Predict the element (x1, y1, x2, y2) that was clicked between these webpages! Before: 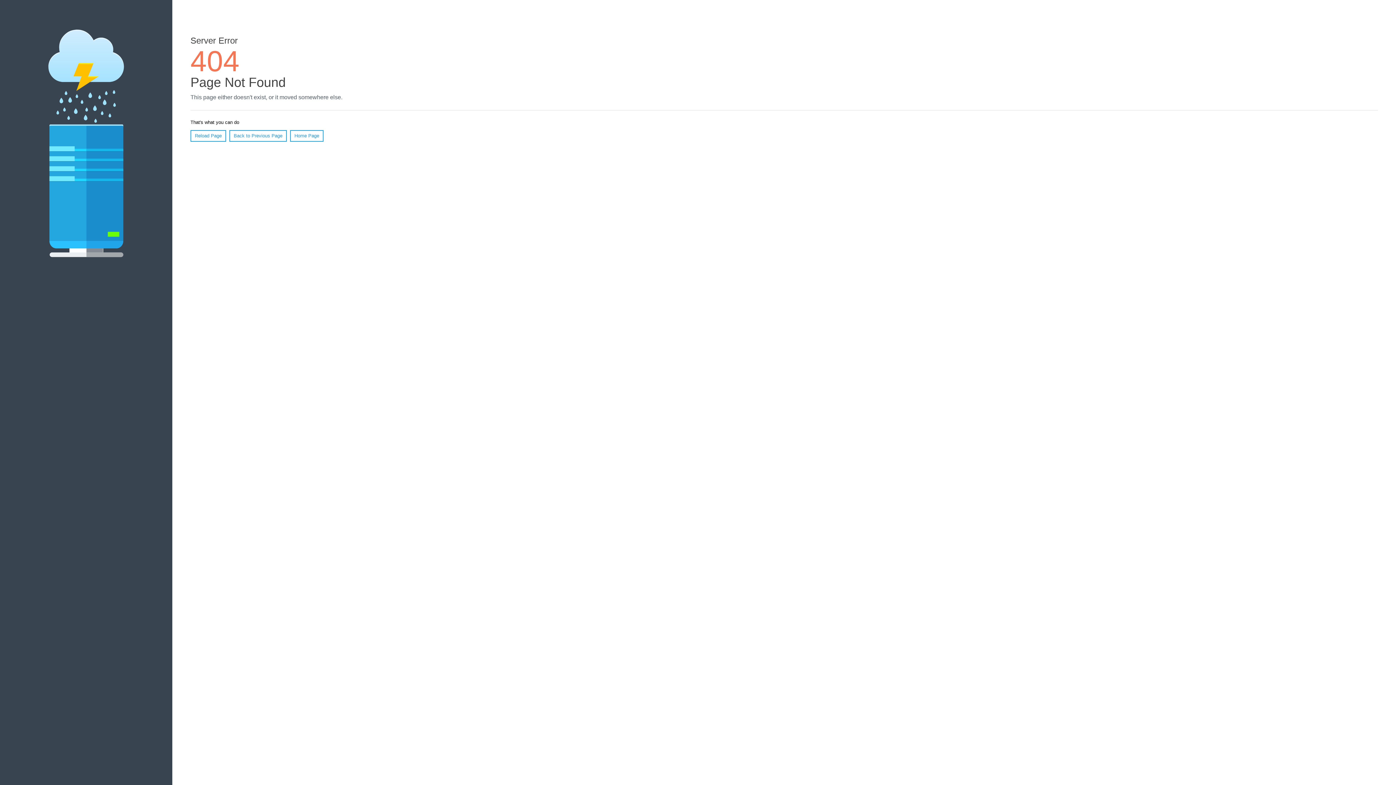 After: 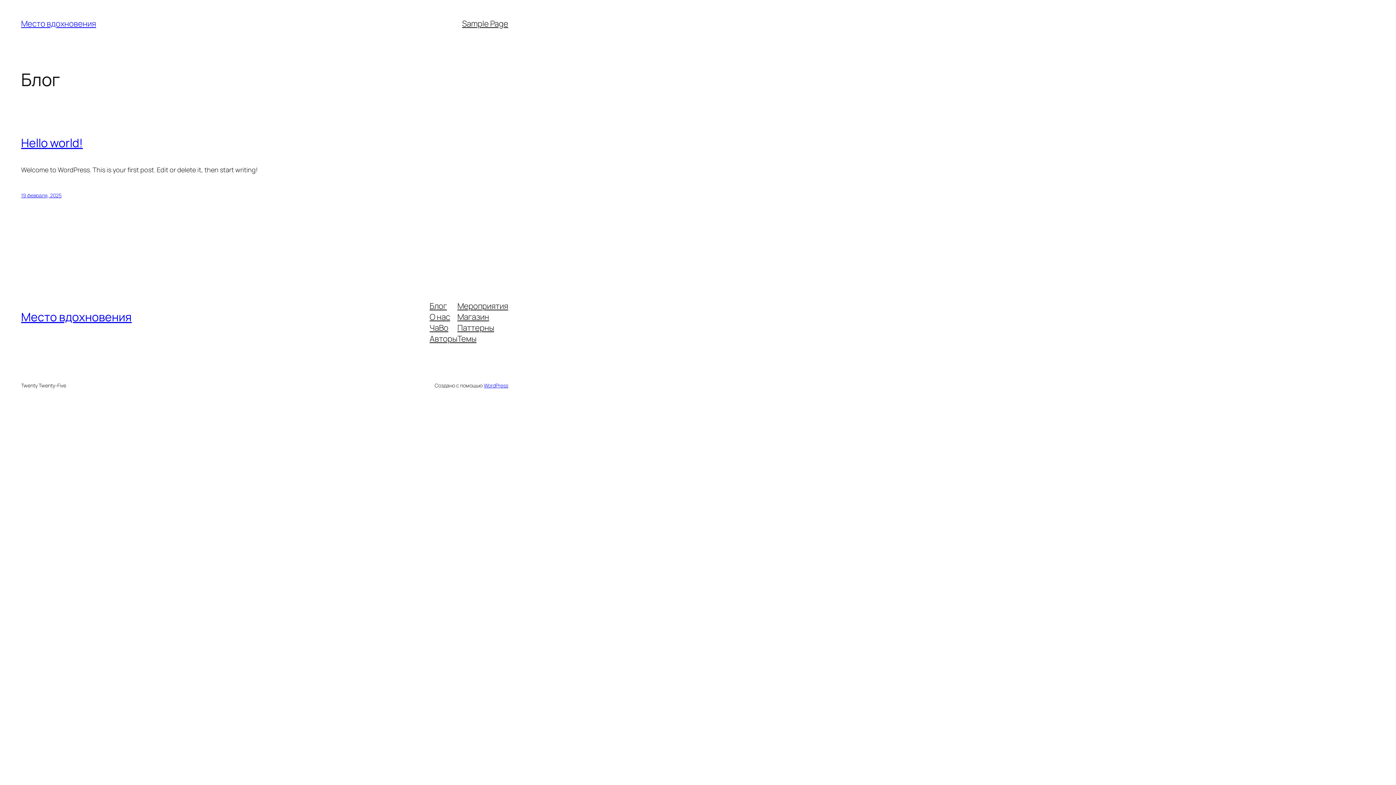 Action: label: Home Page bbox: (290, 130, 323, 141)